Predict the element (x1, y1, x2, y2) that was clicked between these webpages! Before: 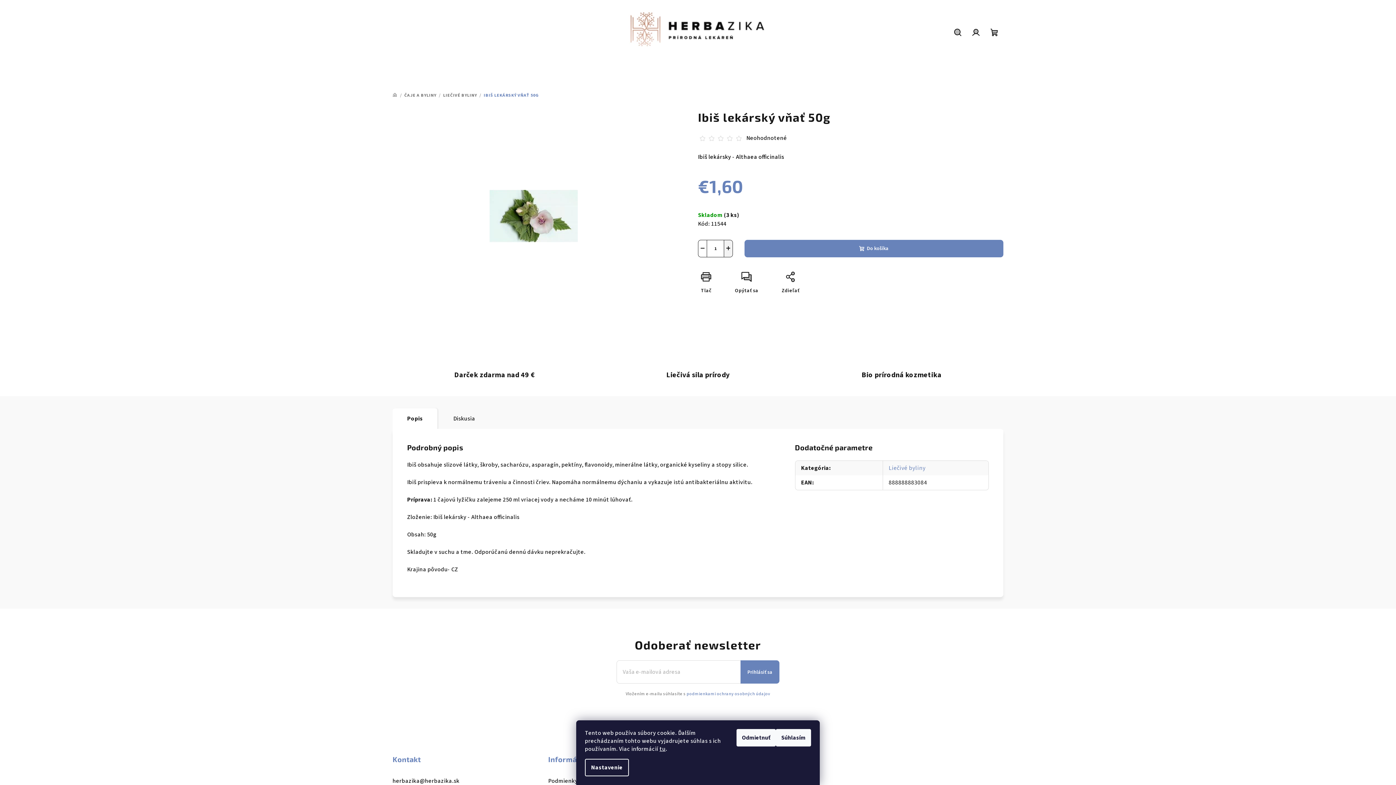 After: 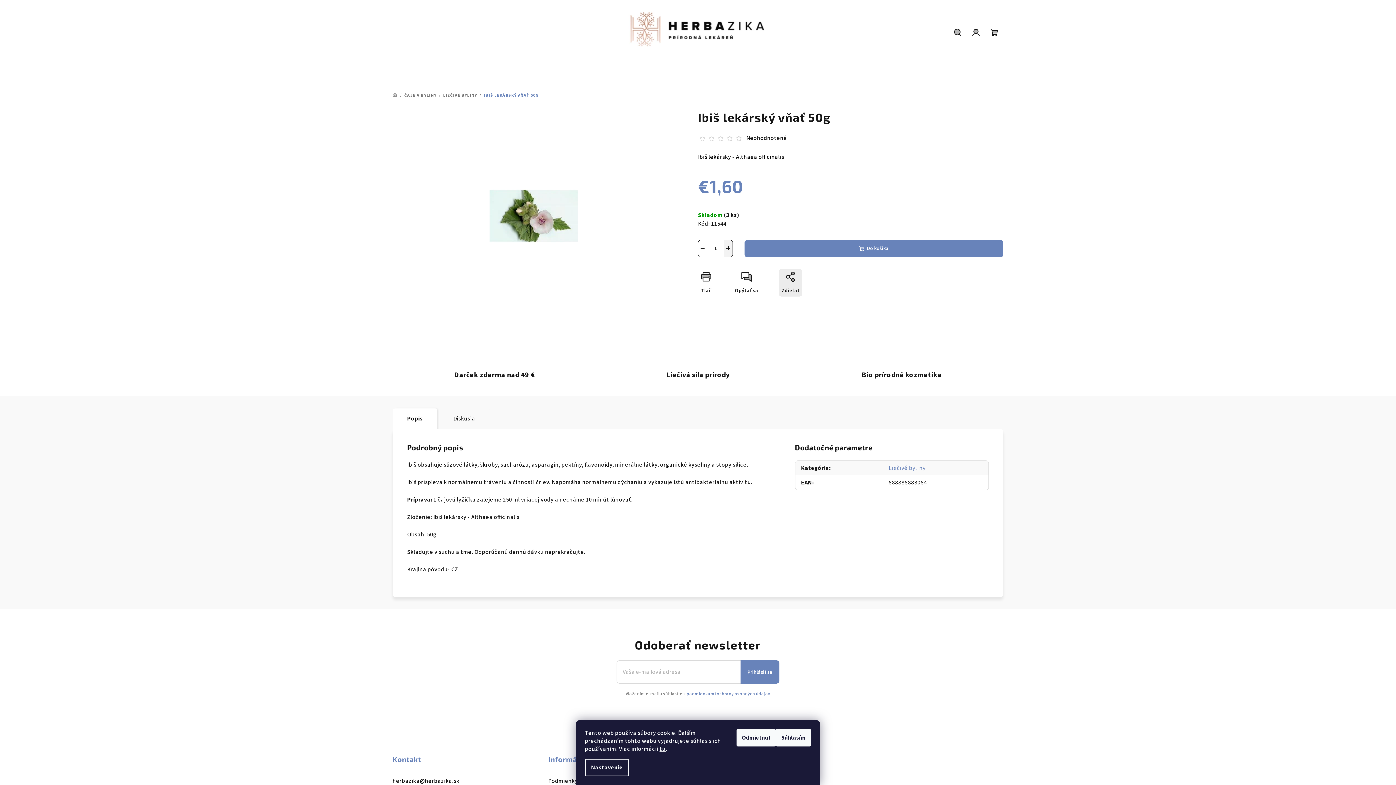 Action: label: Zdieľať bbox: (778, 269, 802, 296)